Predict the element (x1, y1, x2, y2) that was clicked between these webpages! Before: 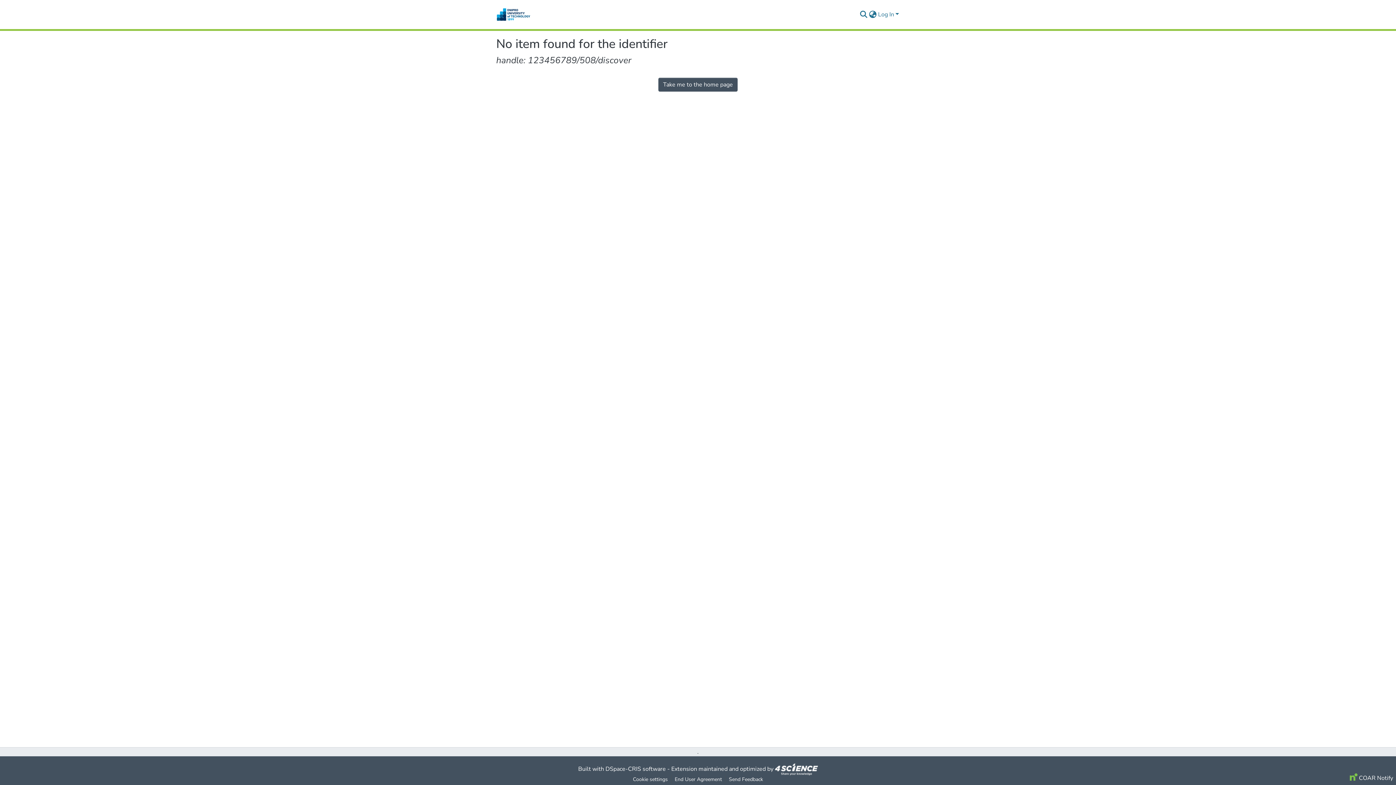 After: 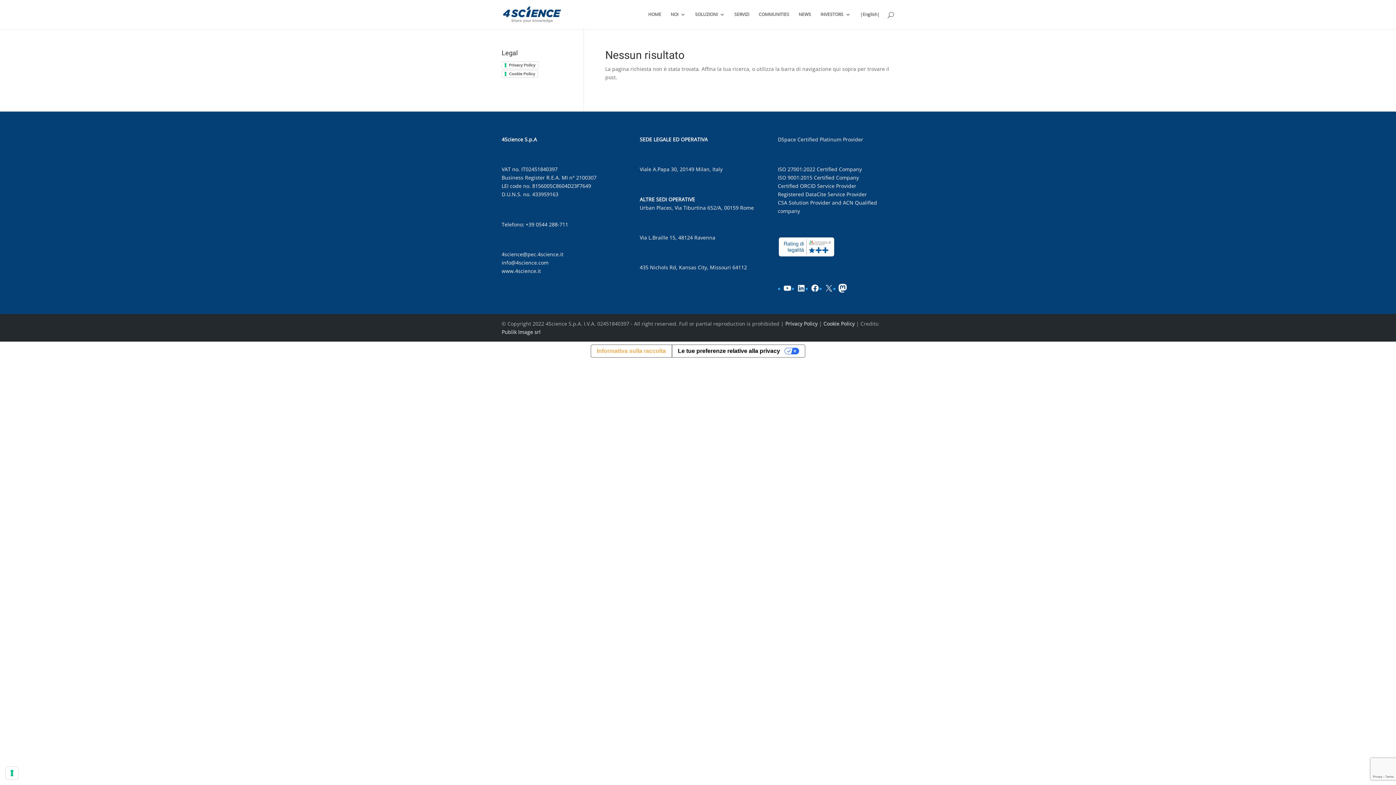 Action: bbox: (775, 765, 818, 773)